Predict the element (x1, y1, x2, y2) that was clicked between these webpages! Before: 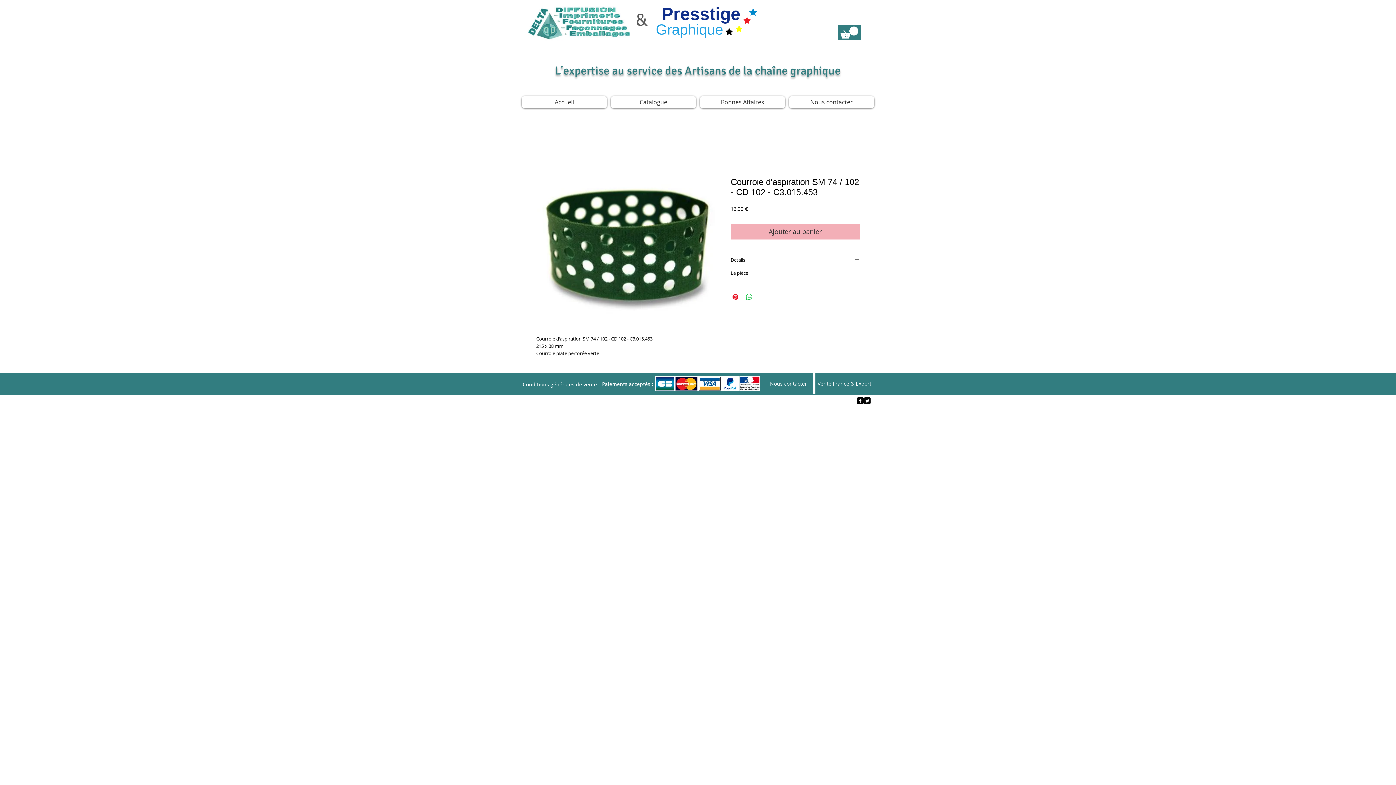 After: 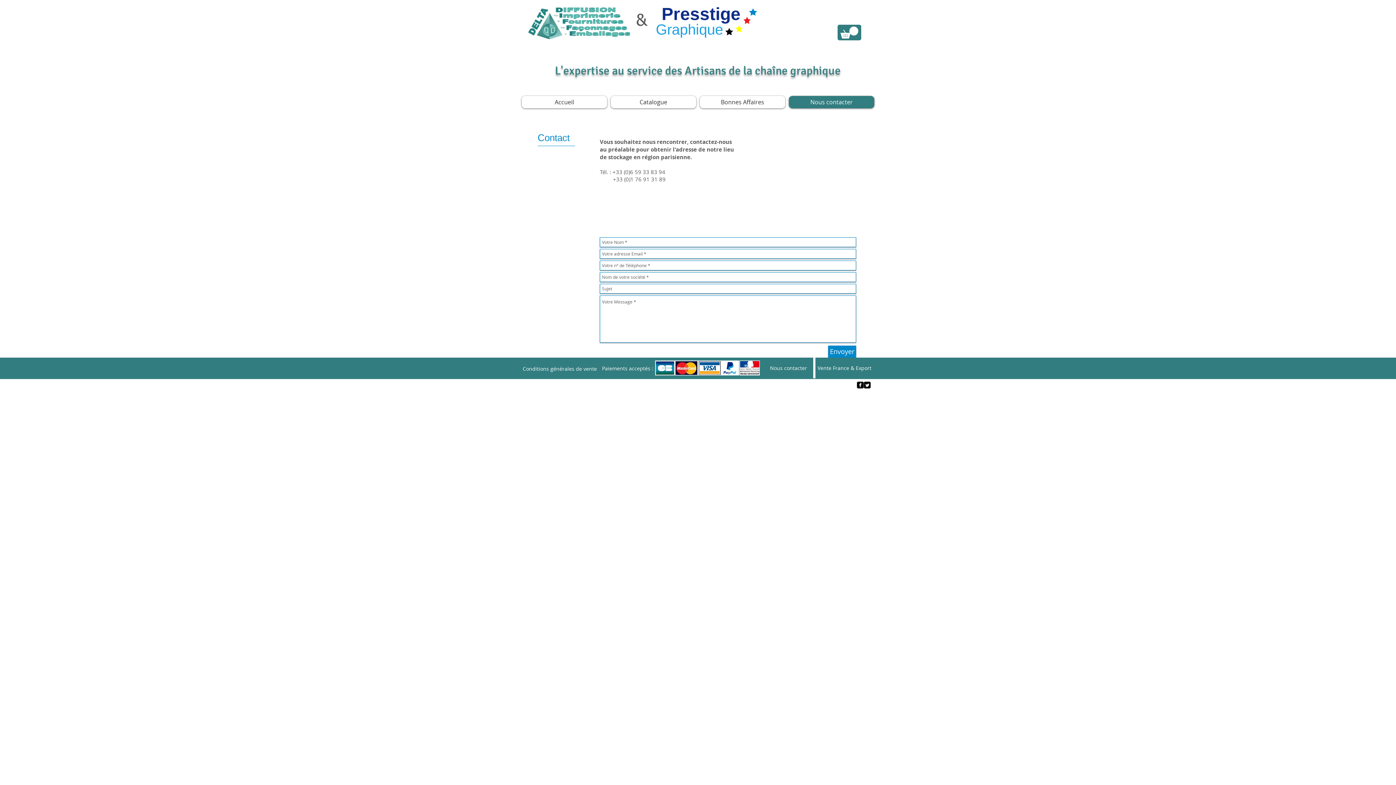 Action: label: Nous contacter bbox: (766, 376, 811, 391)